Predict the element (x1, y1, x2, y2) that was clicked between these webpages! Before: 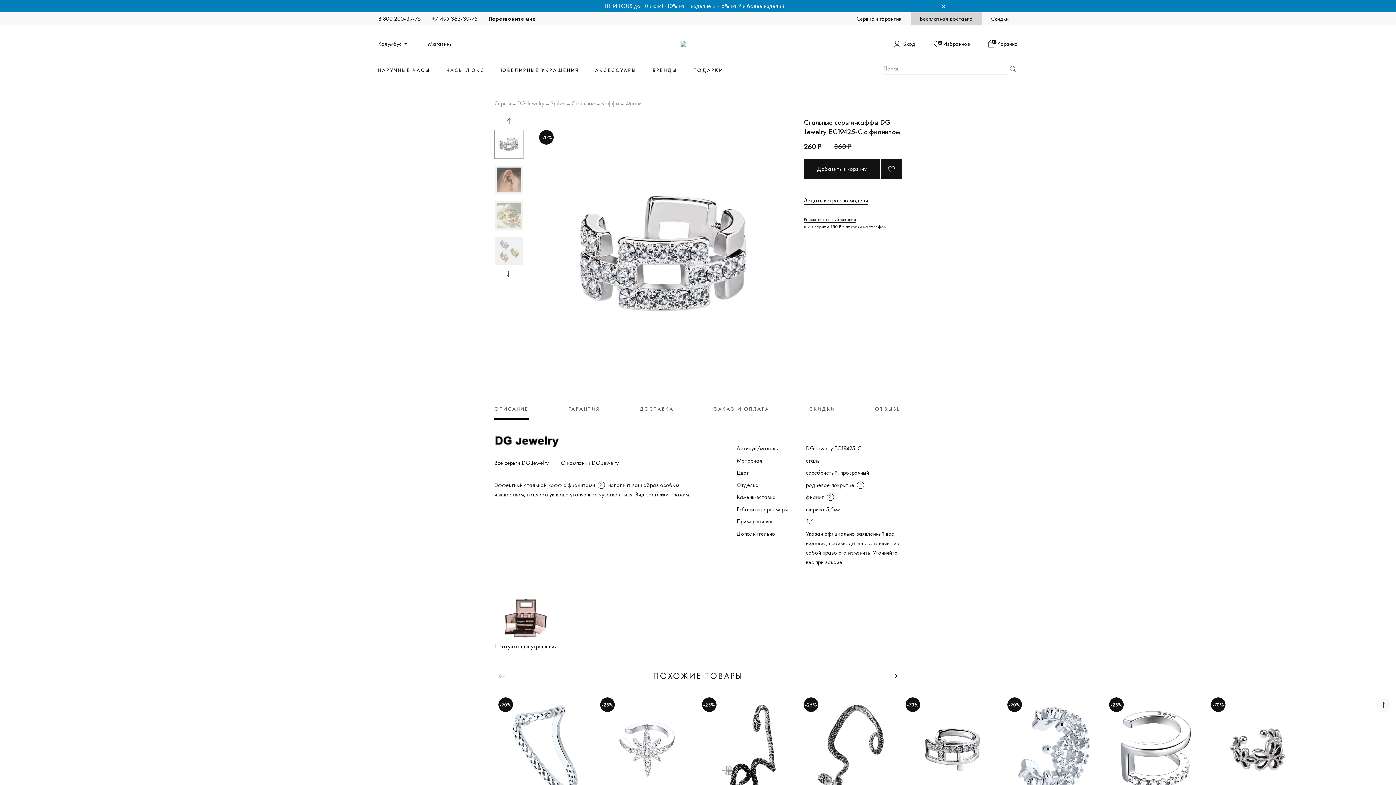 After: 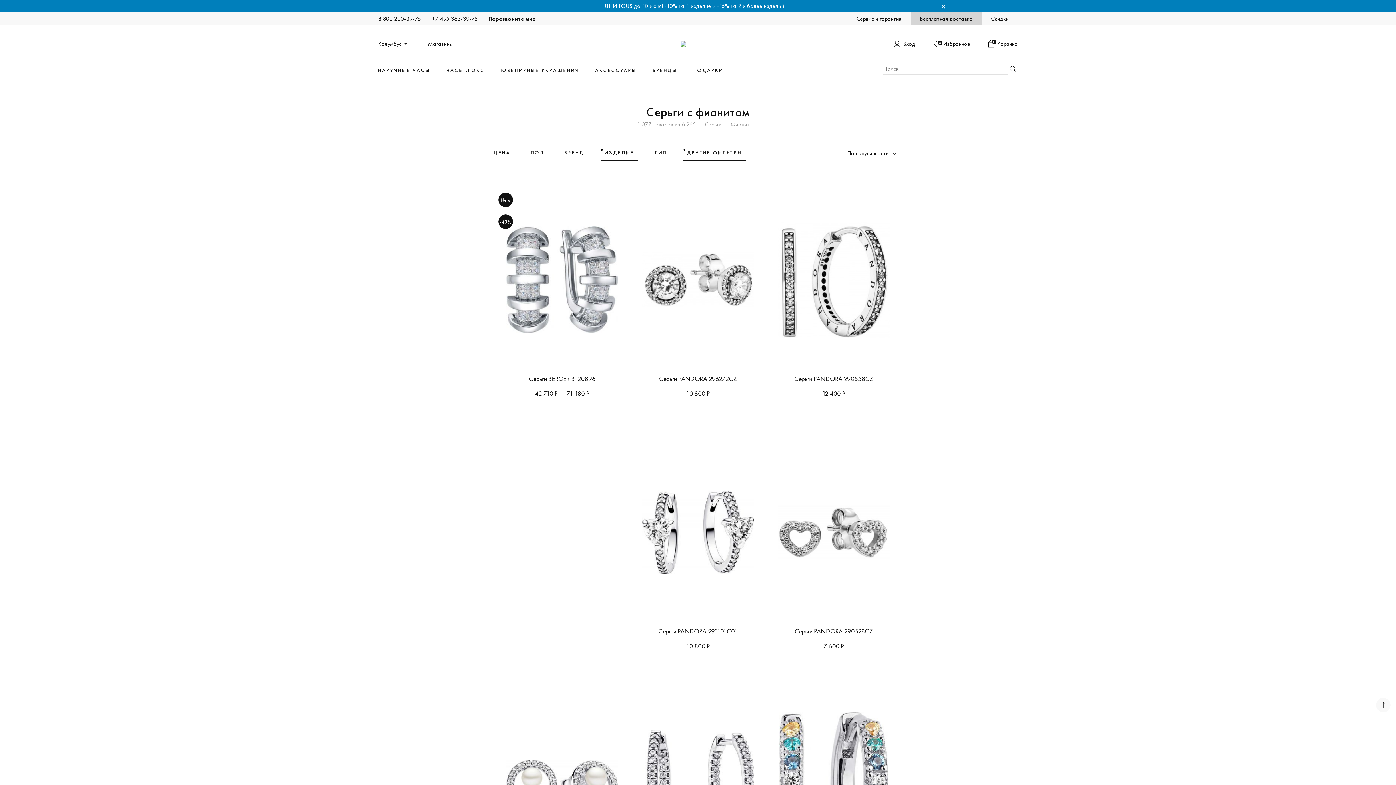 Action: bbox: (625, 100, 644, 107) label: Фианит